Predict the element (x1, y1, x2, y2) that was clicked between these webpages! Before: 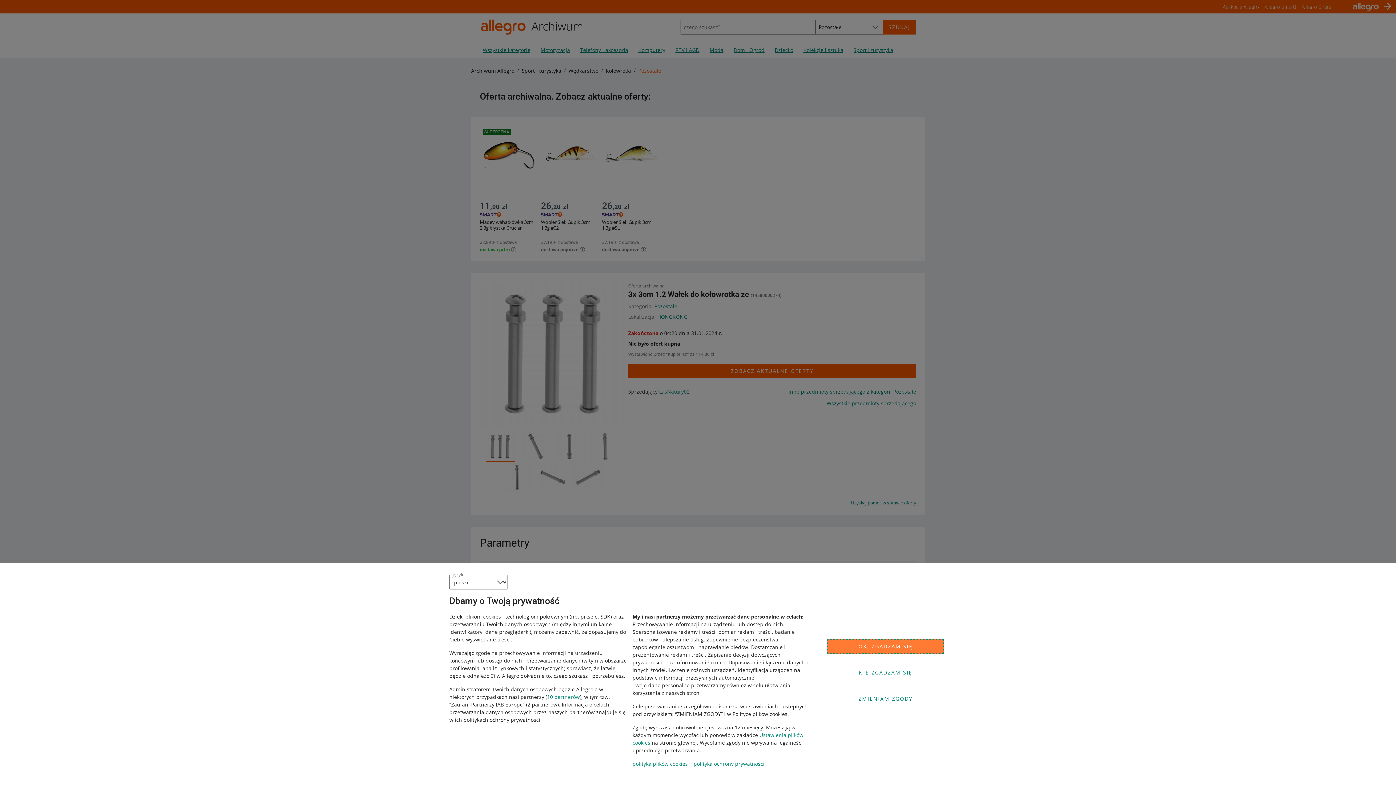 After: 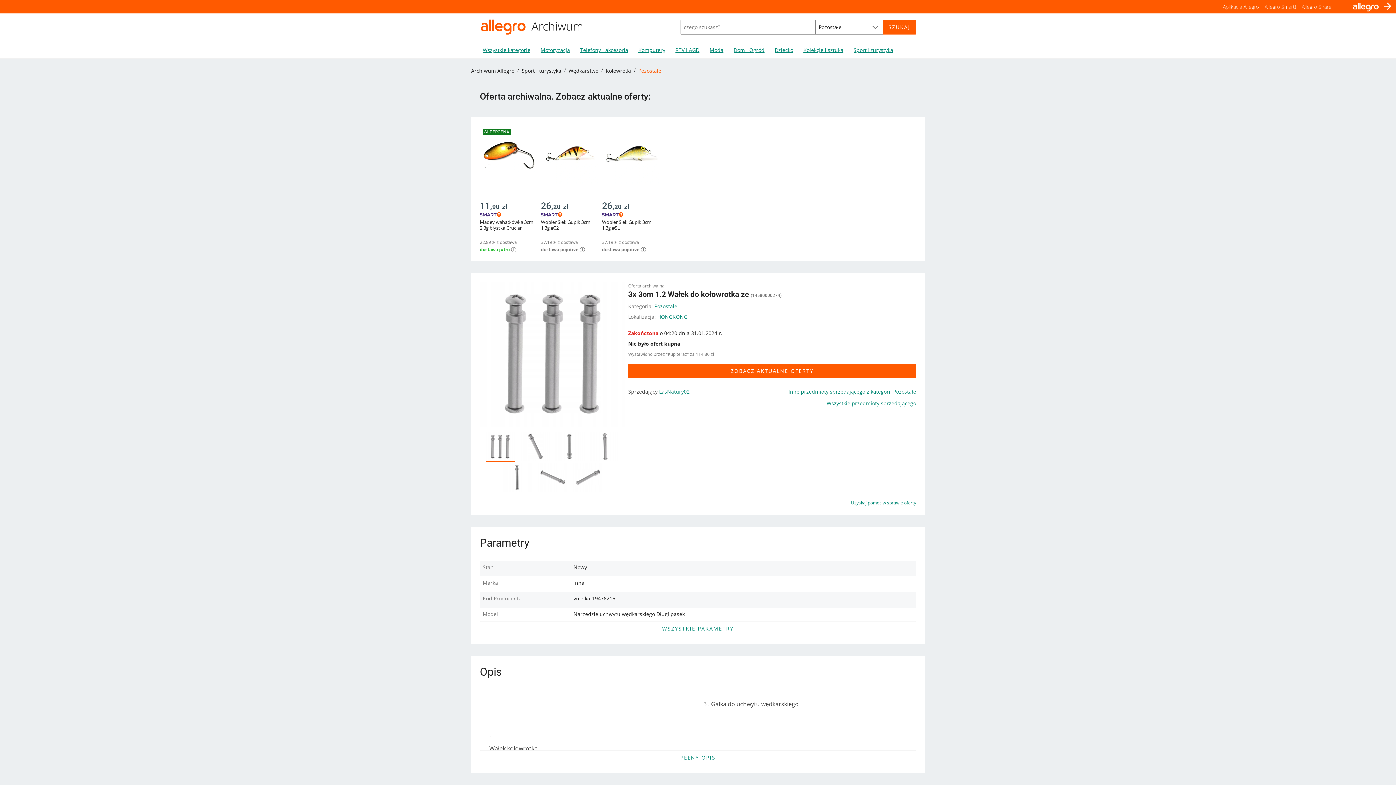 Action: label: NIE ZGADZAM SIĘ bbox: (827, 665, 944, 680)